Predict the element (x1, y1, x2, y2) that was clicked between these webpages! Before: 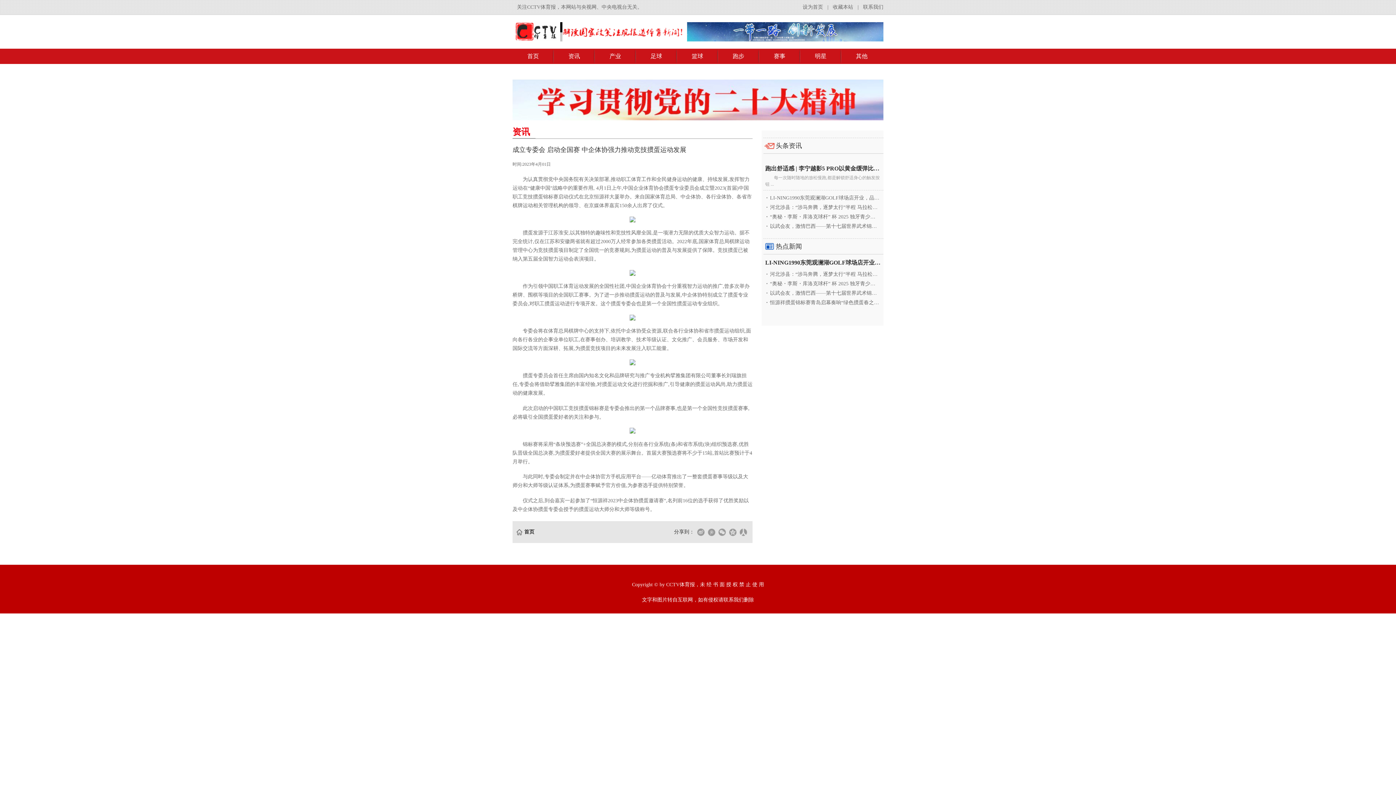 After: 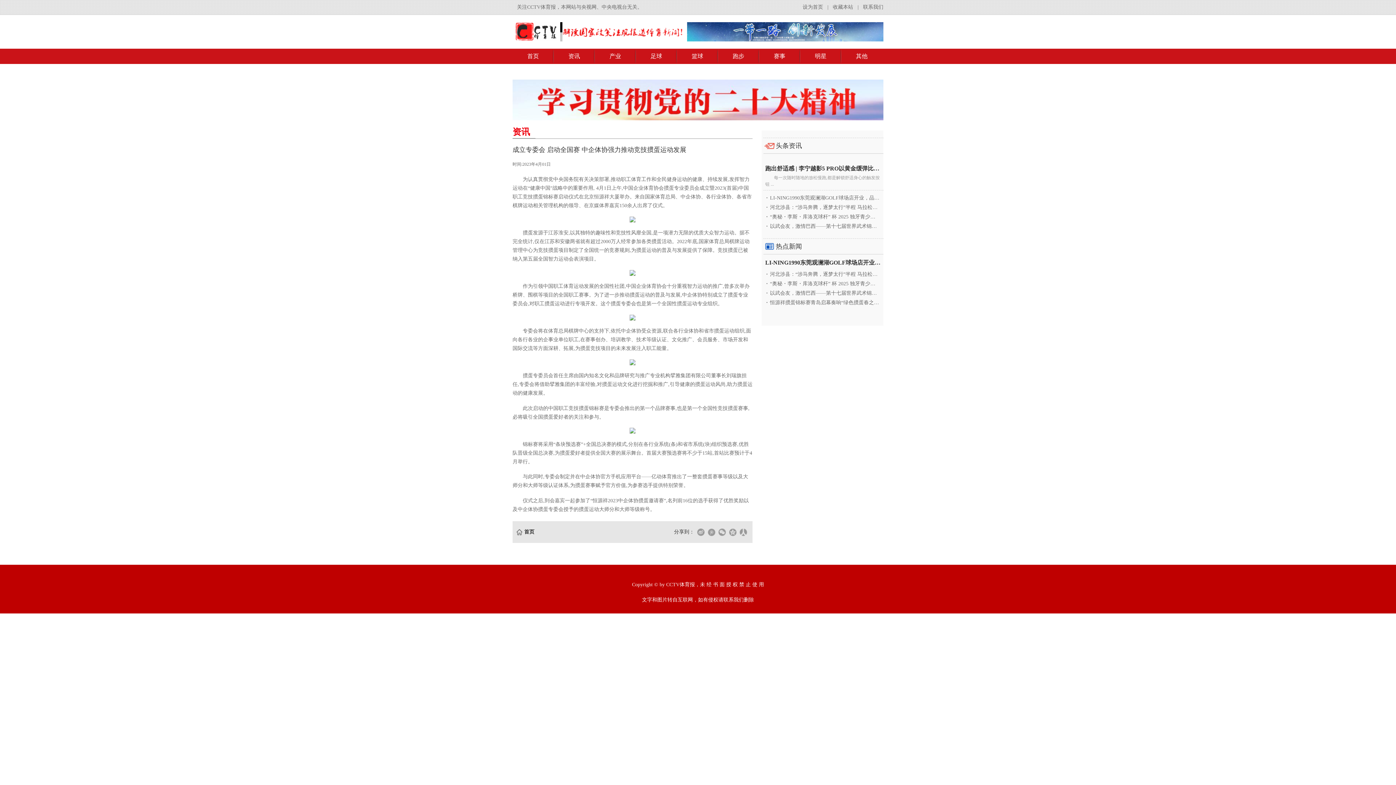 Action: label:                
热点新闻 bbox: (763, 238, 883, 254)